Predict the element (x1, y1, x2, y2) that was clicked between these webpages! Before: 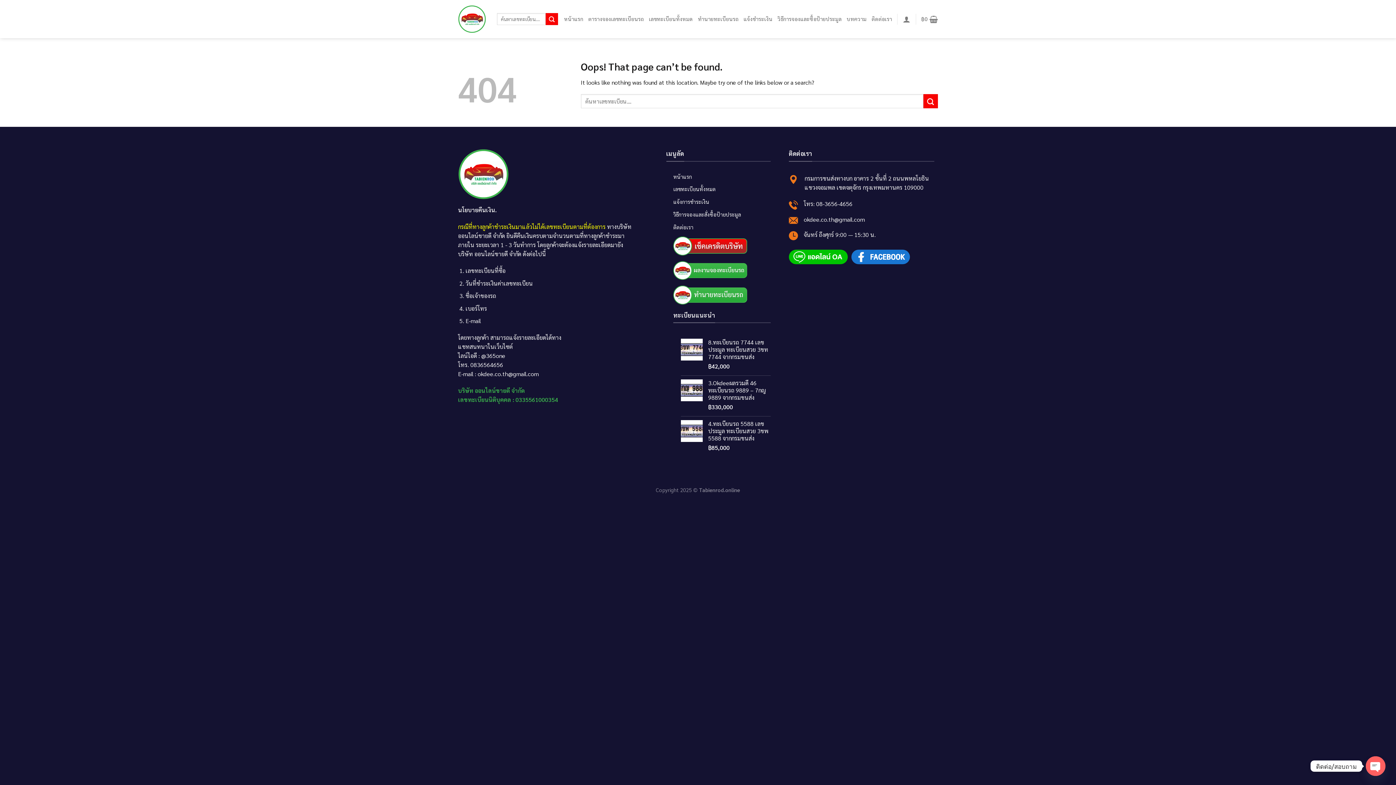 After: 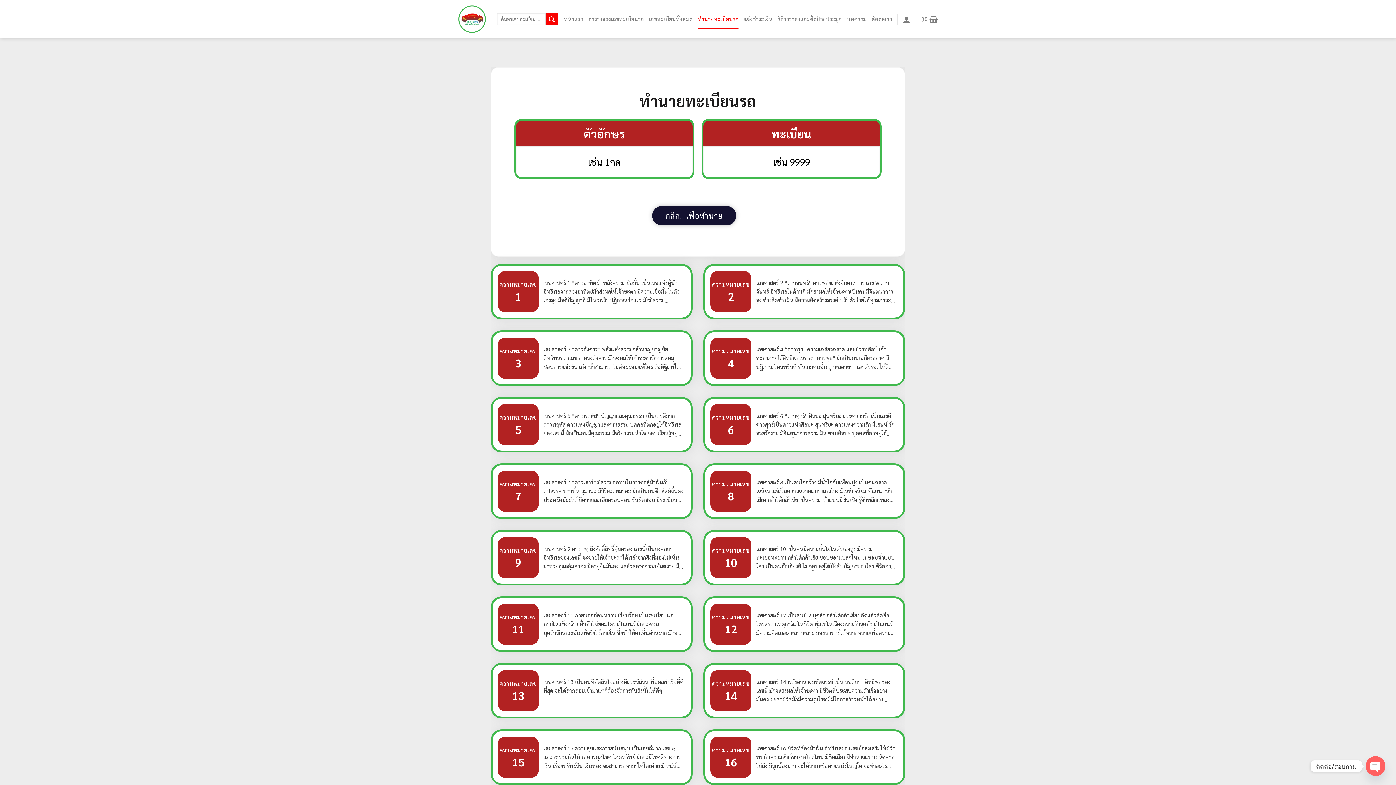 Action: label: ทำนายทะเบียนรถ bbox: (698, 8, 738, 29)